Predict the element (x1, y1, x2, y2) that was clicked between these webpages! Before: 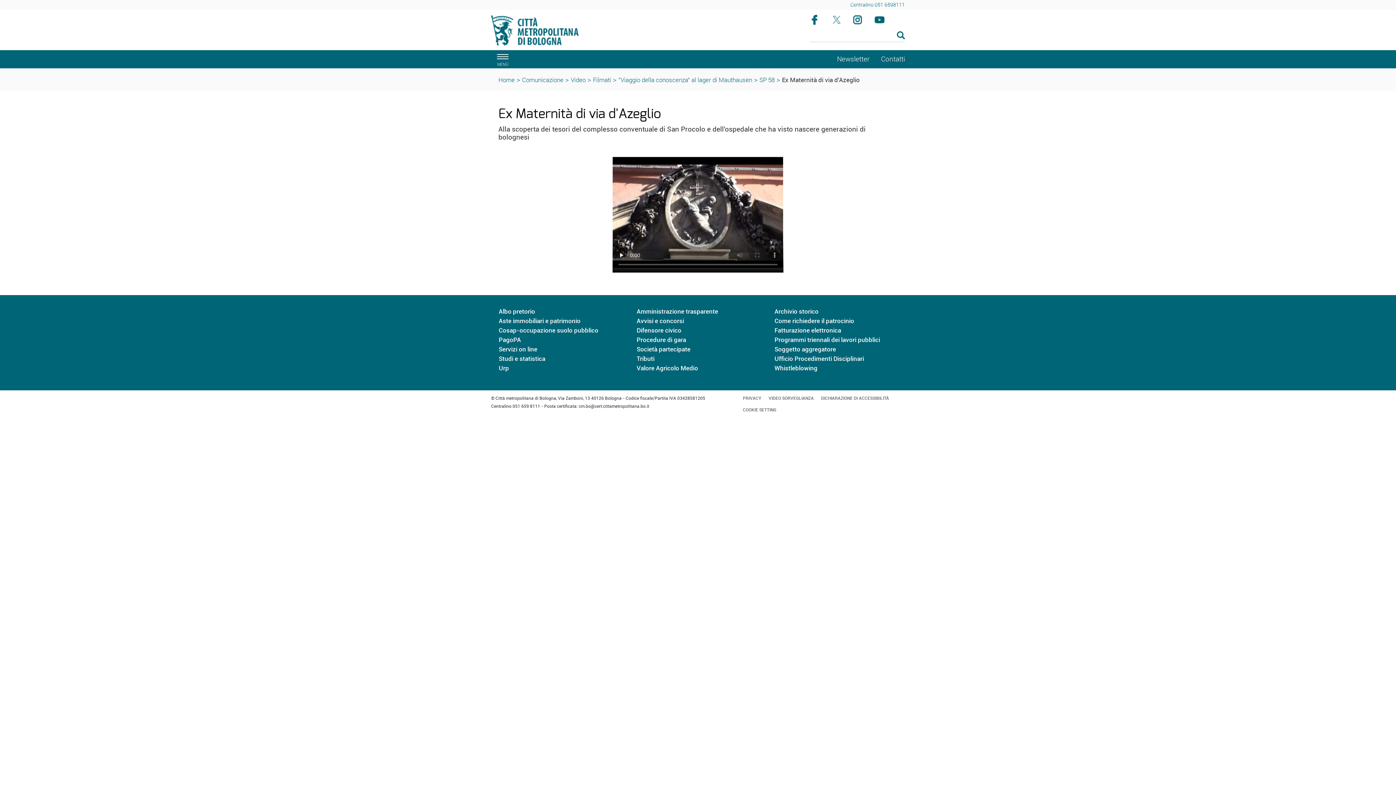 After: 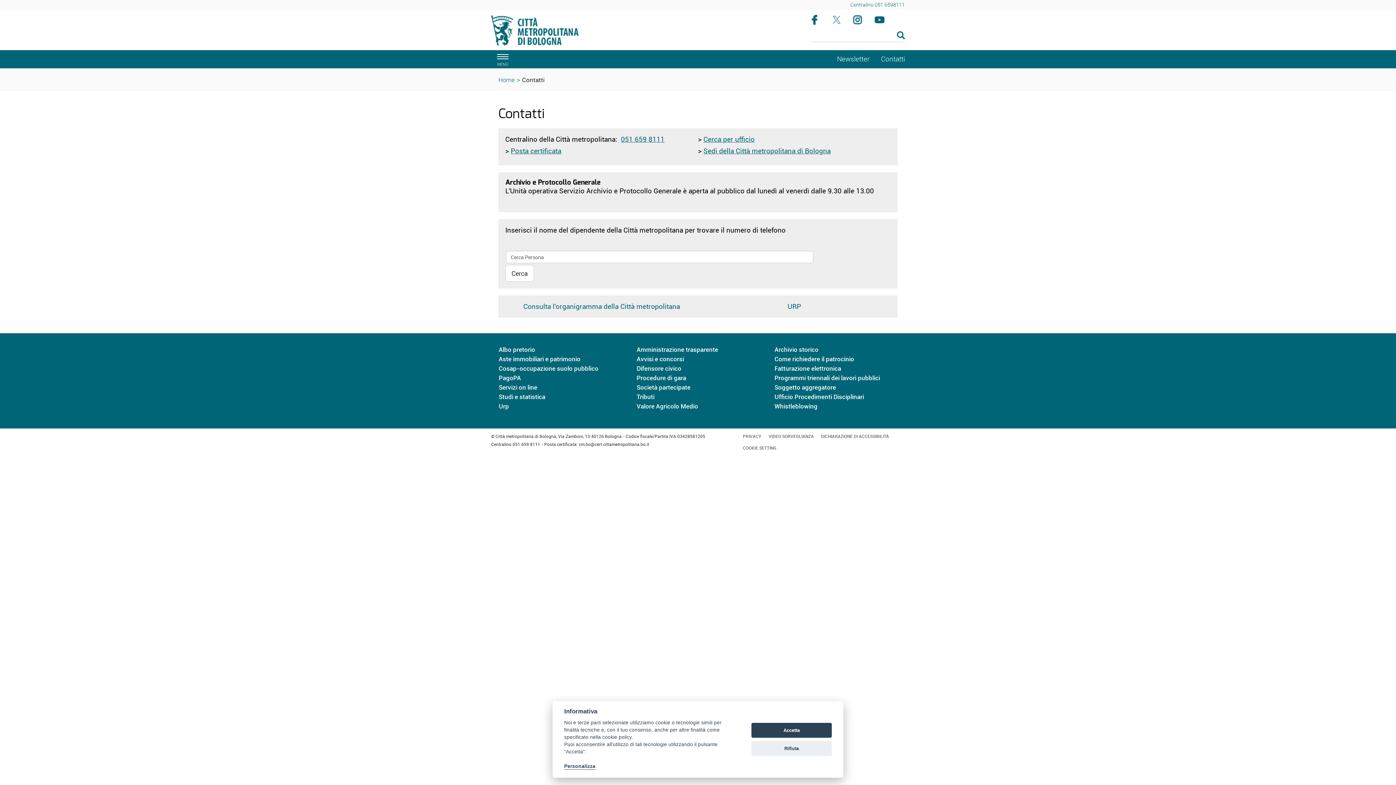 Action: bbox: (881, 50, 905, 68) label: Contatti